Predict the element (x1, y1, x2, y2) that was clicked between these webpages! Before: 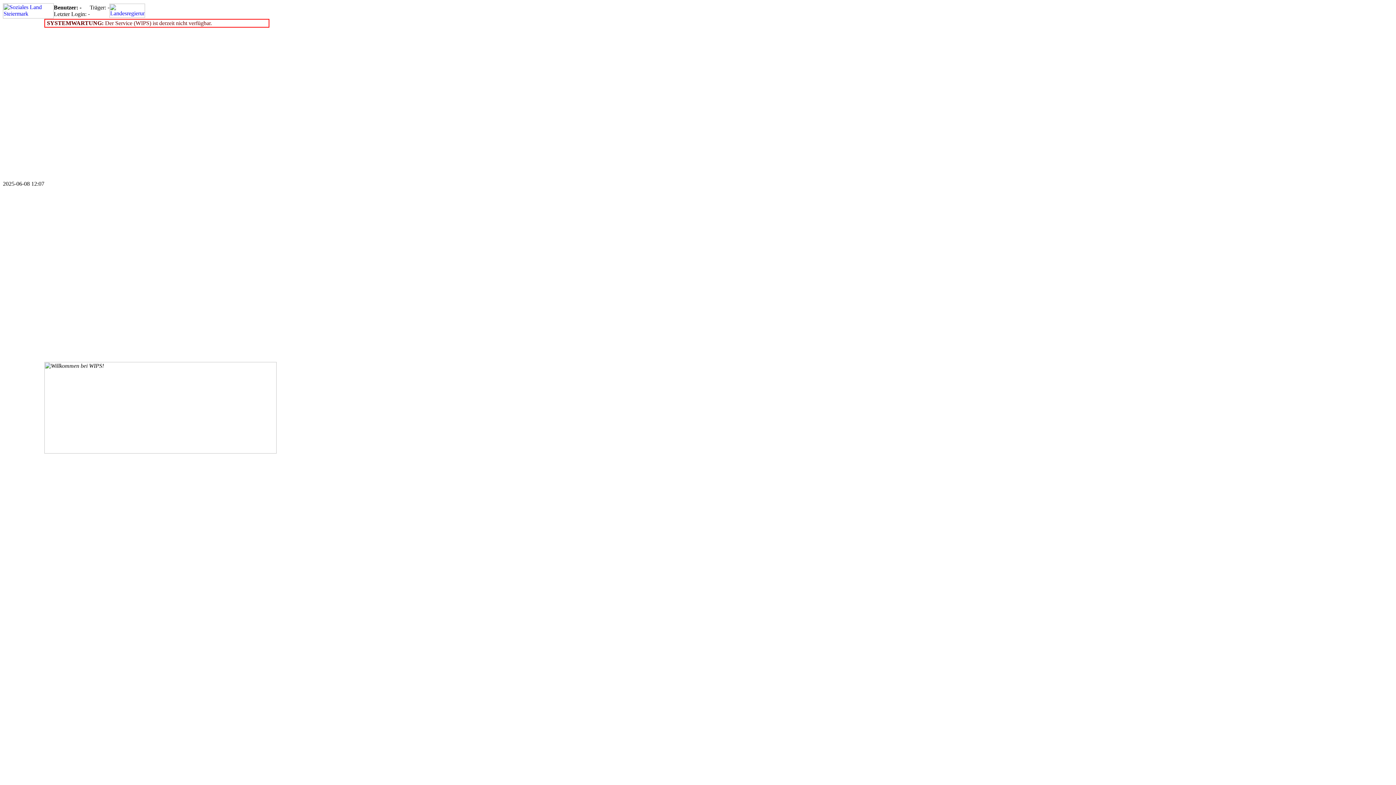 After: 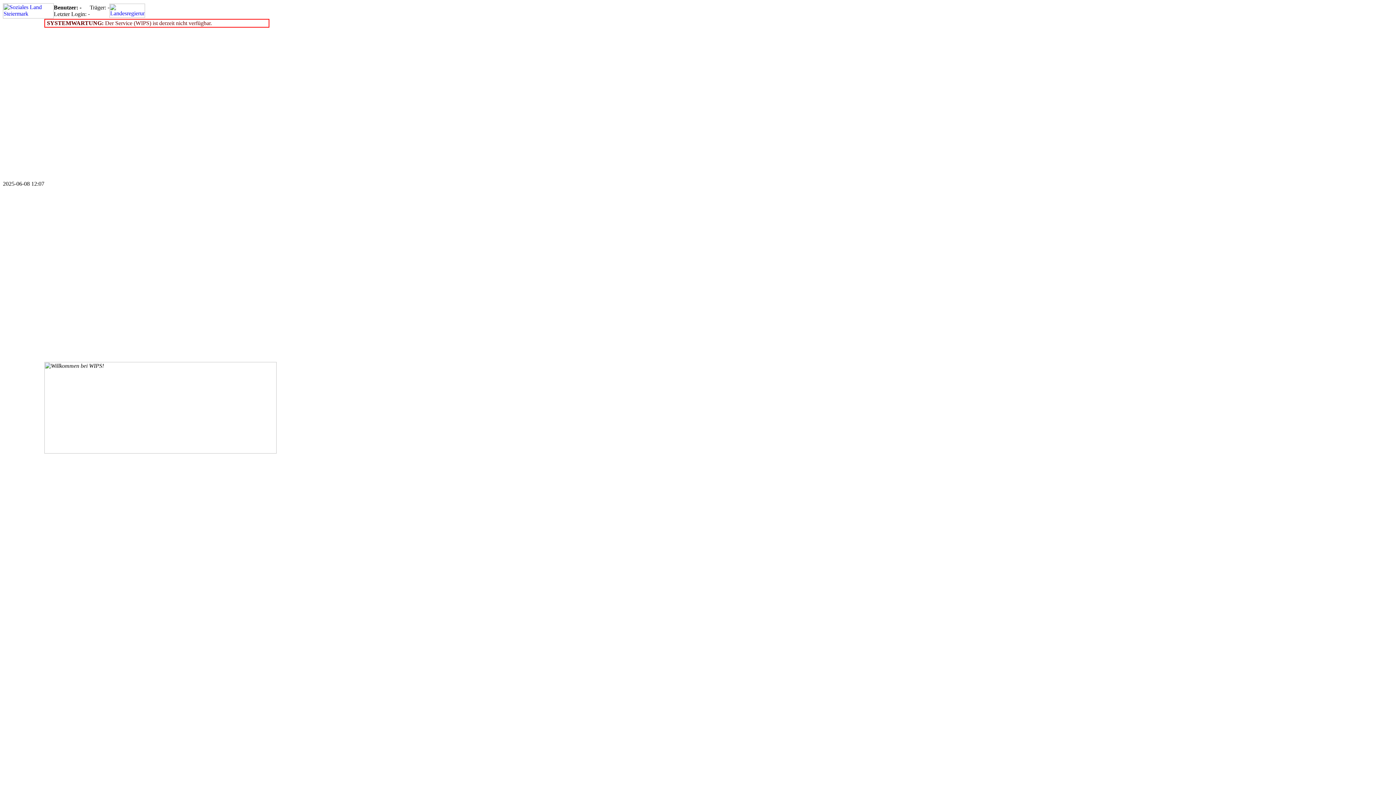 Action: bbox: (109, 12, 145, 18)